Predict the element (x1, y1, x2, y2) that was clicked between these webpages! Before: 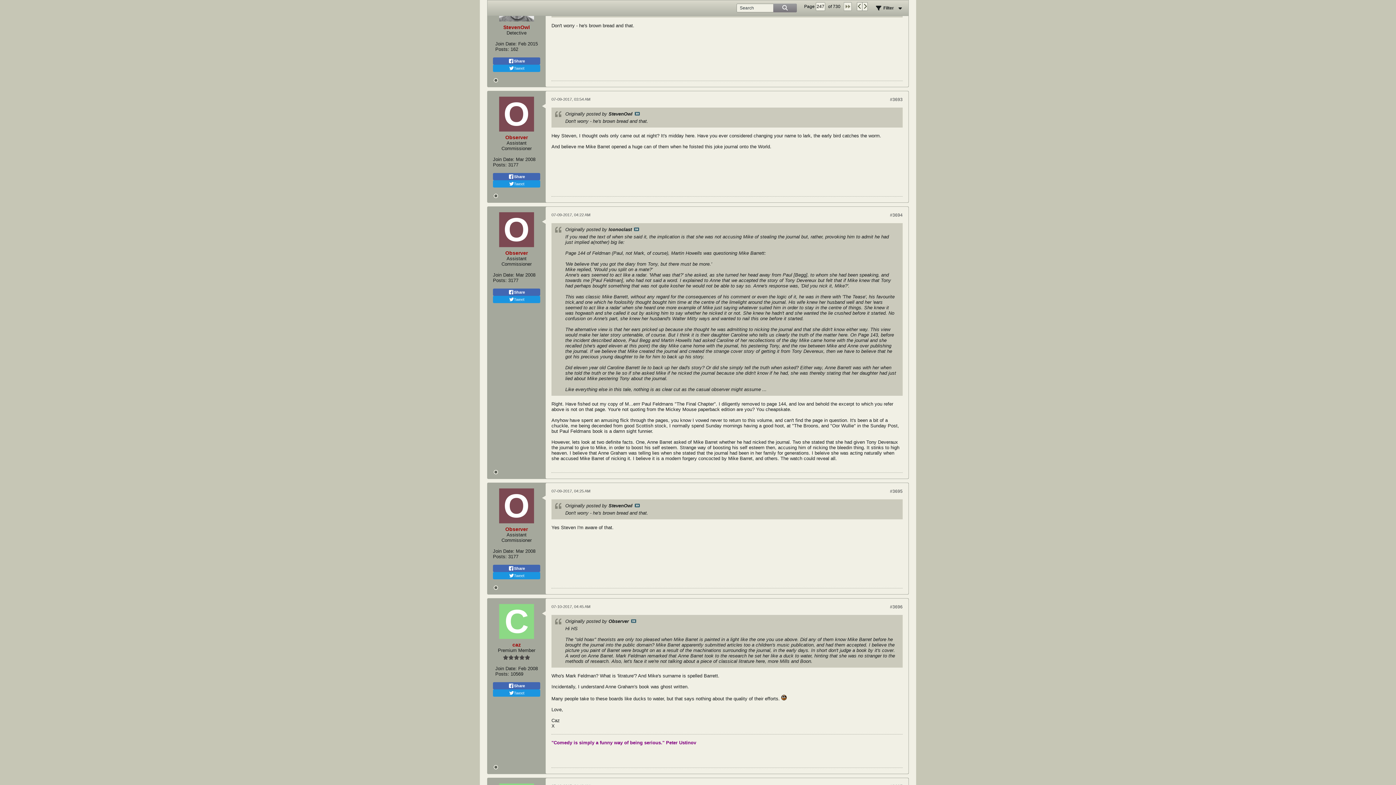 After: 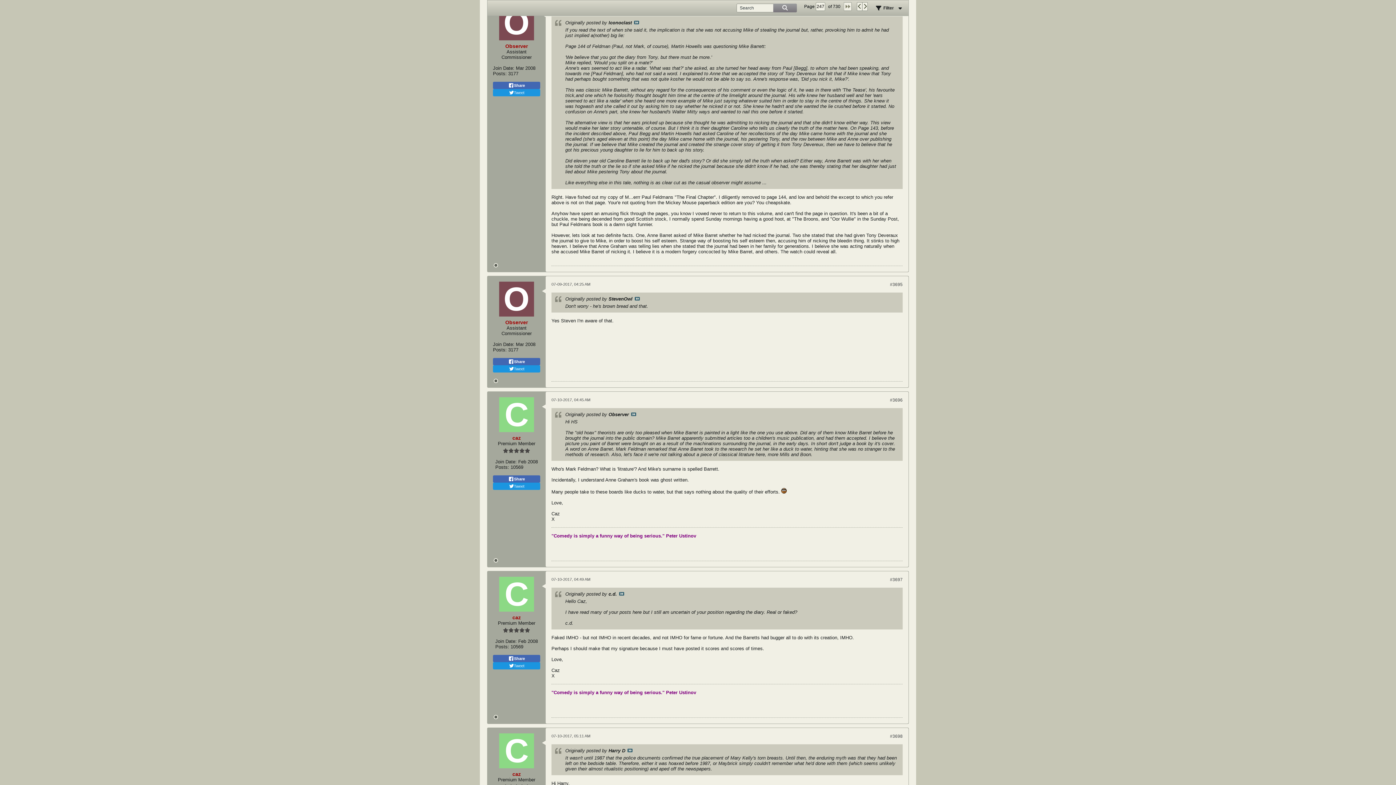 Action: bbox: (890, 212, 902, 217) label: #3694